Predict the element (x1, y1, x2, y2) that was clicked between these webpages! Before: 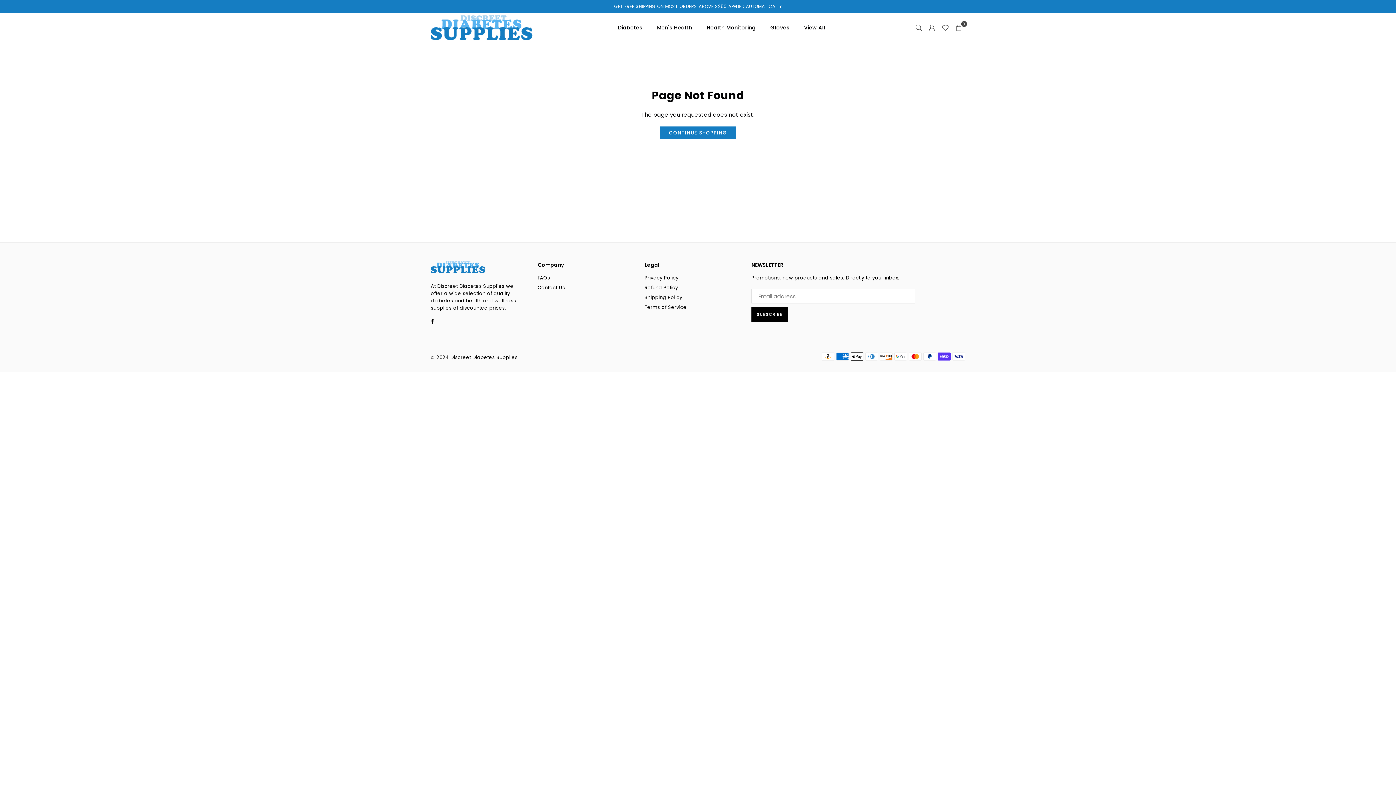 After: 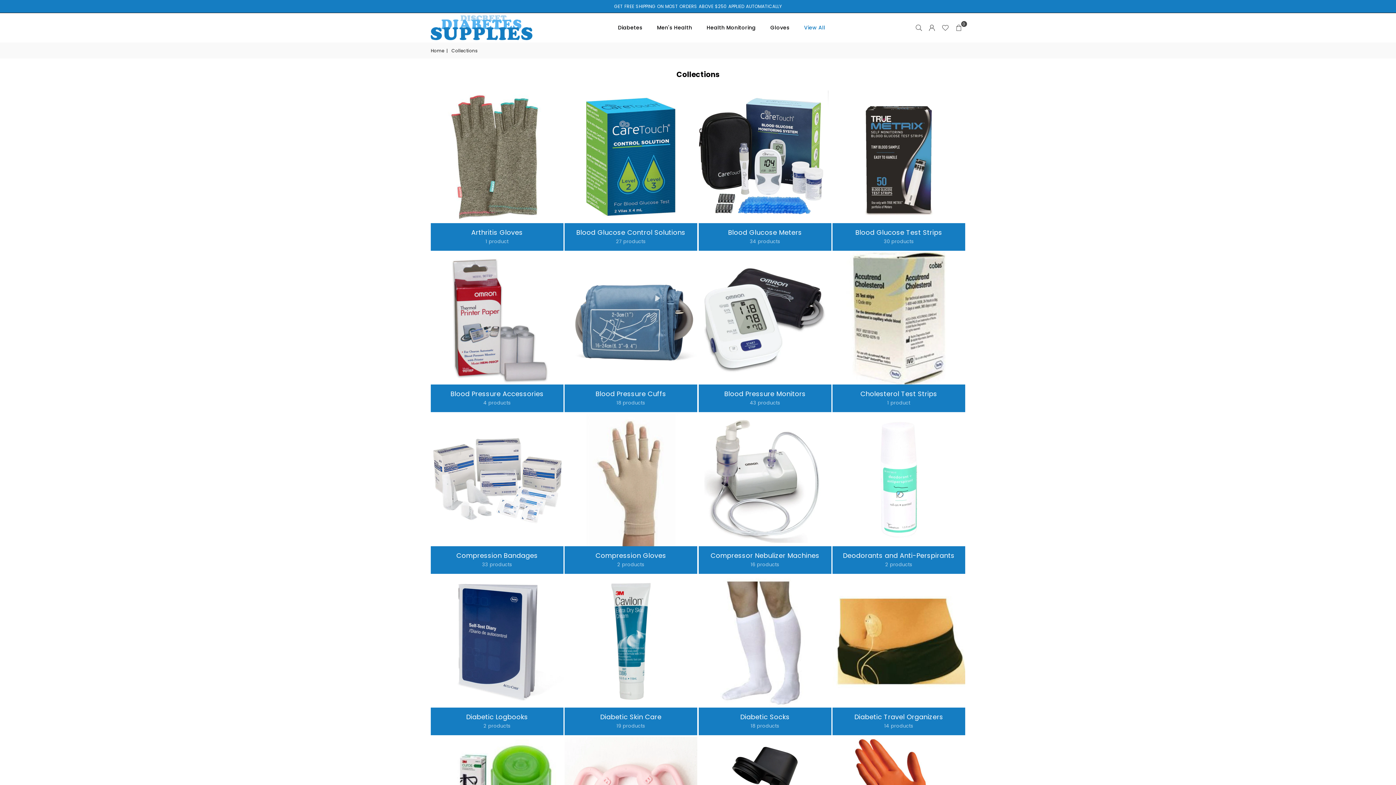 Action: bbox: (798, 17, 830, 37) label: View All